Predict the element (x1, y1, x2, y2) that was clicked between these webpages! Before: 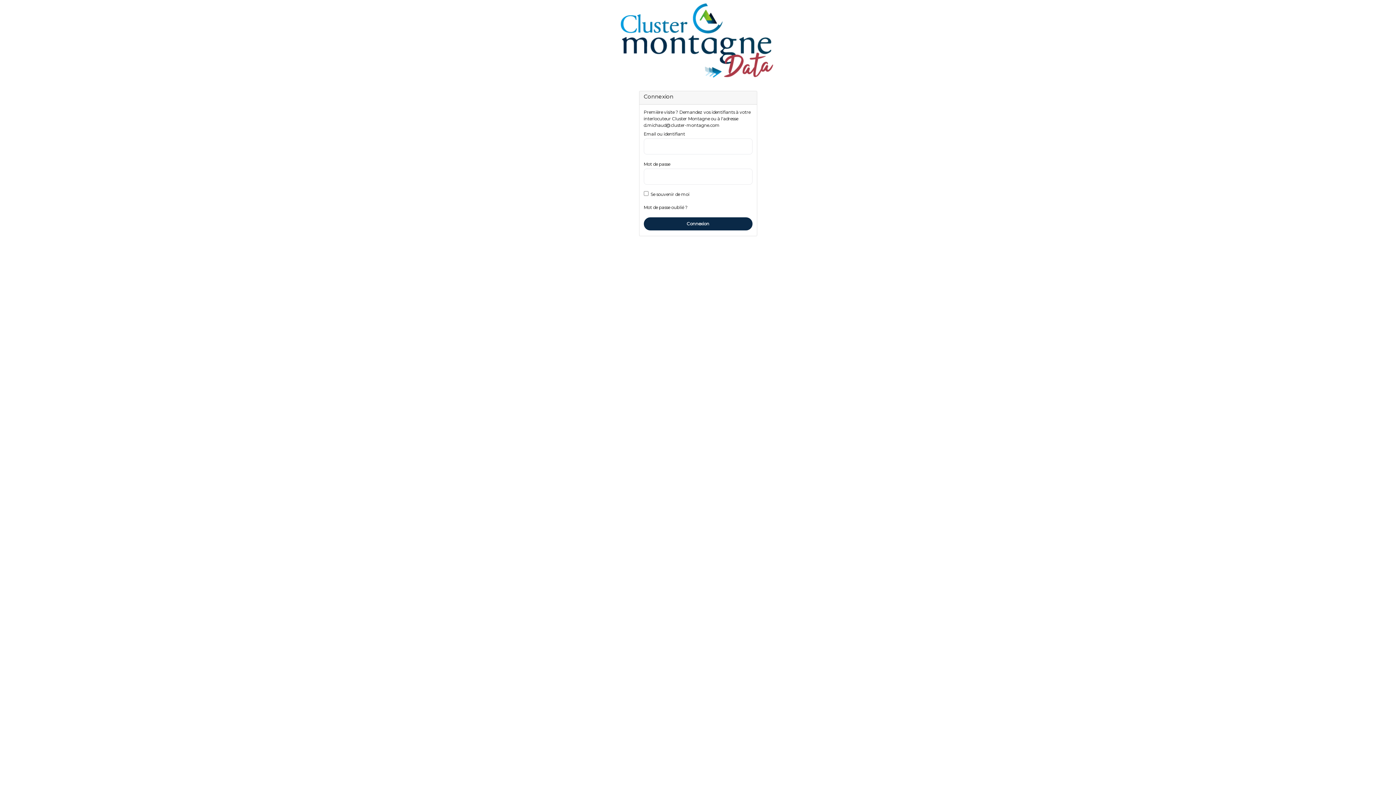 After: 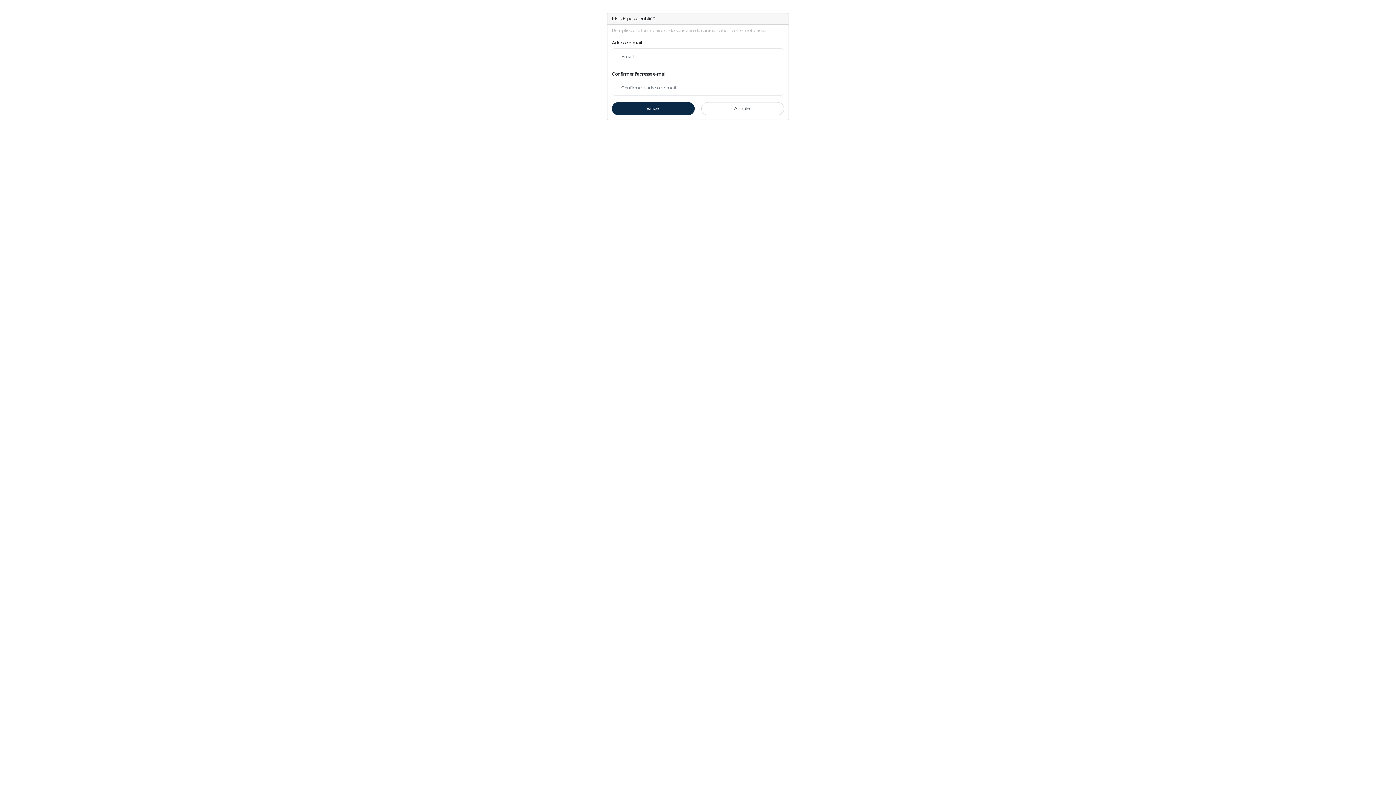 Action: label: Mot de passe oublié ? bbox: (643, 204, 687, 210)